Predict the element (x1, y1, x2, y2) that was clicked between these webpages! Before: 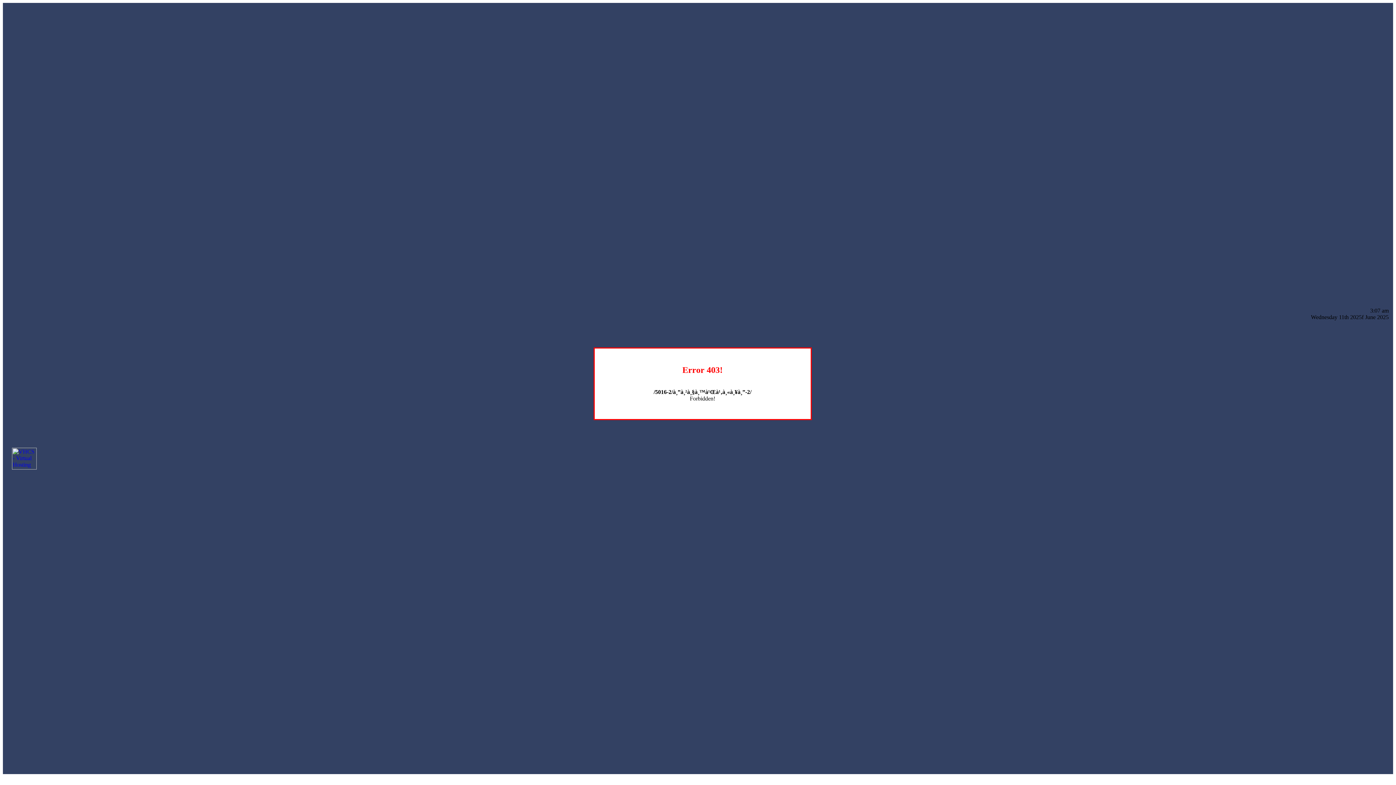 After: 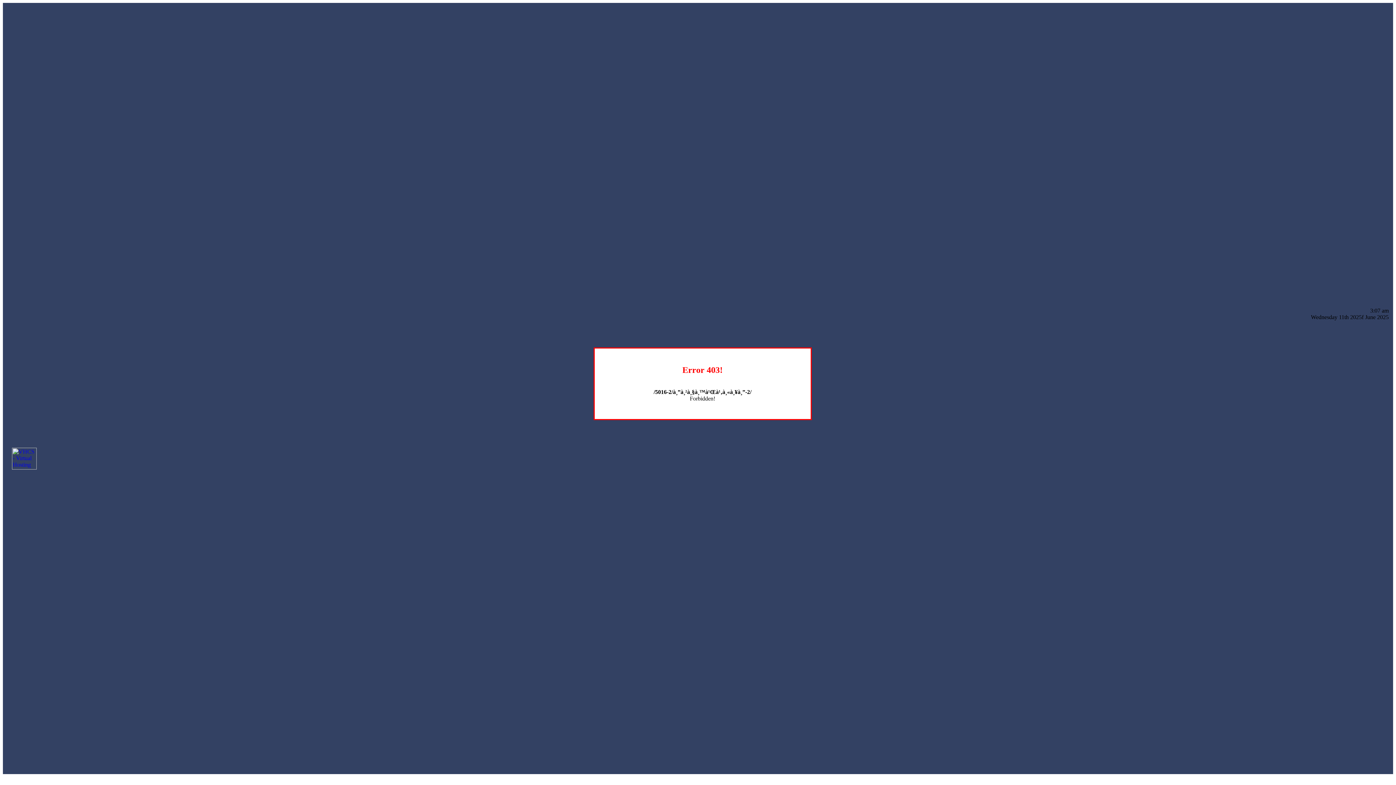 Action: bbox: (12, 464, 36, 470)